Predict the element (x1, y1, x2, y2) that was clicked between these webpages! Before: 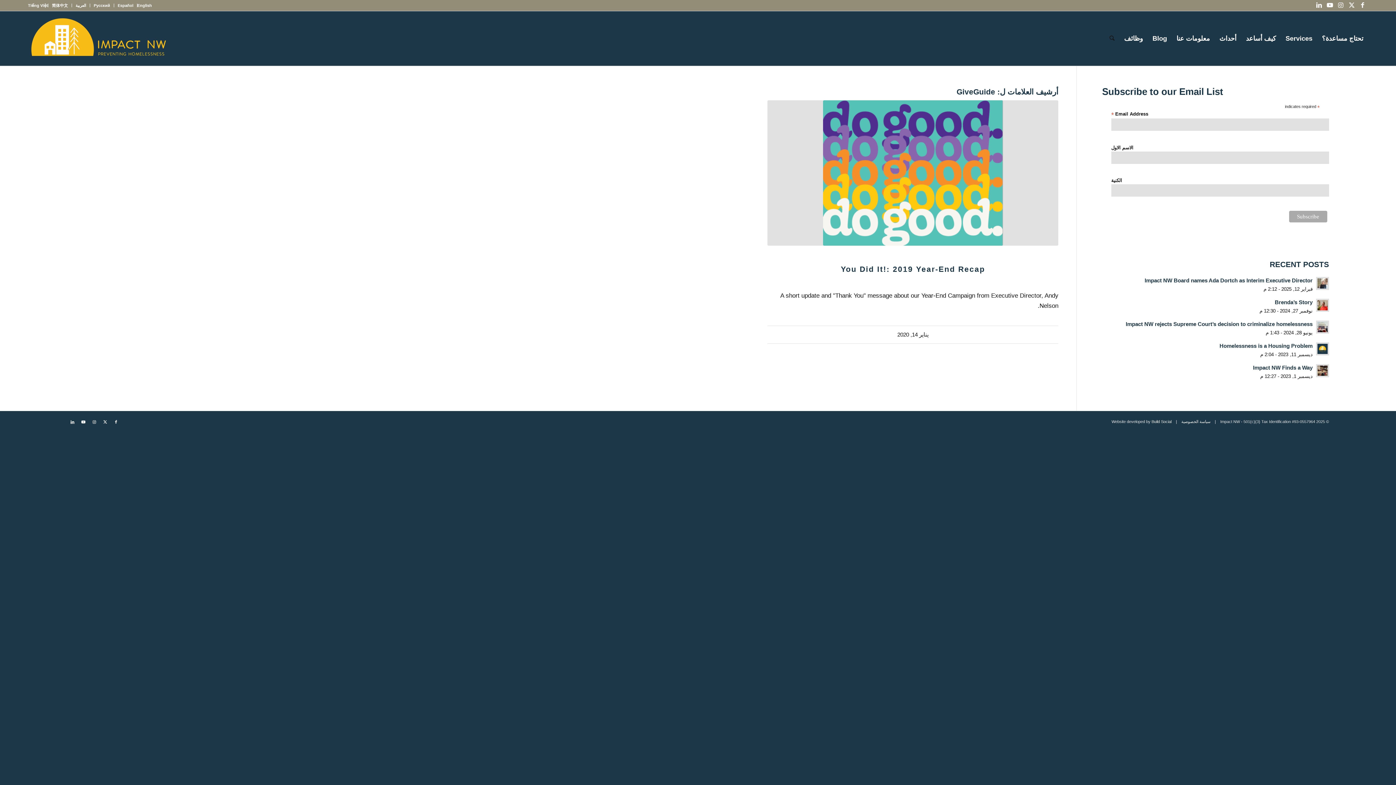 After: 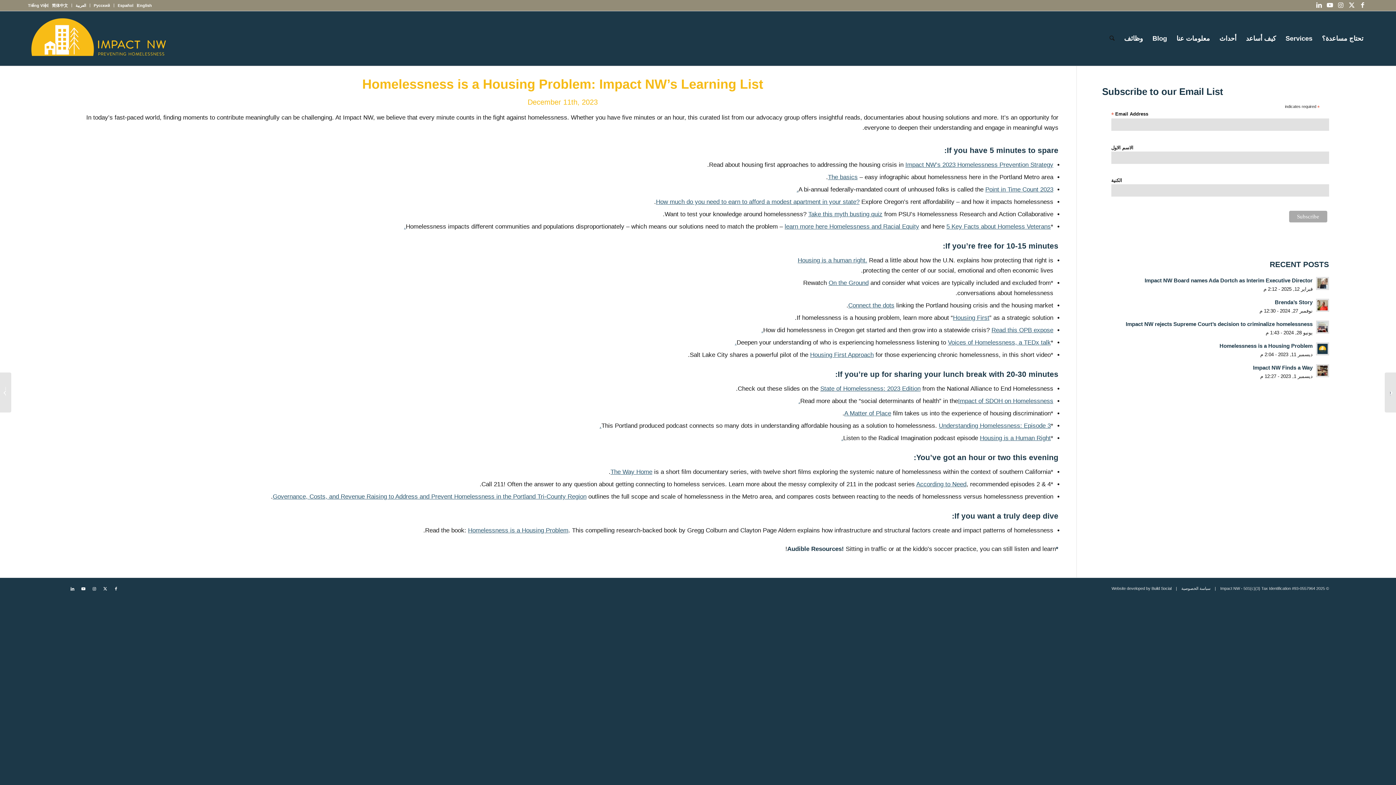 Action: bbox: (1219, 342, 1312, 349) label: Homelessness is a Housing Problem